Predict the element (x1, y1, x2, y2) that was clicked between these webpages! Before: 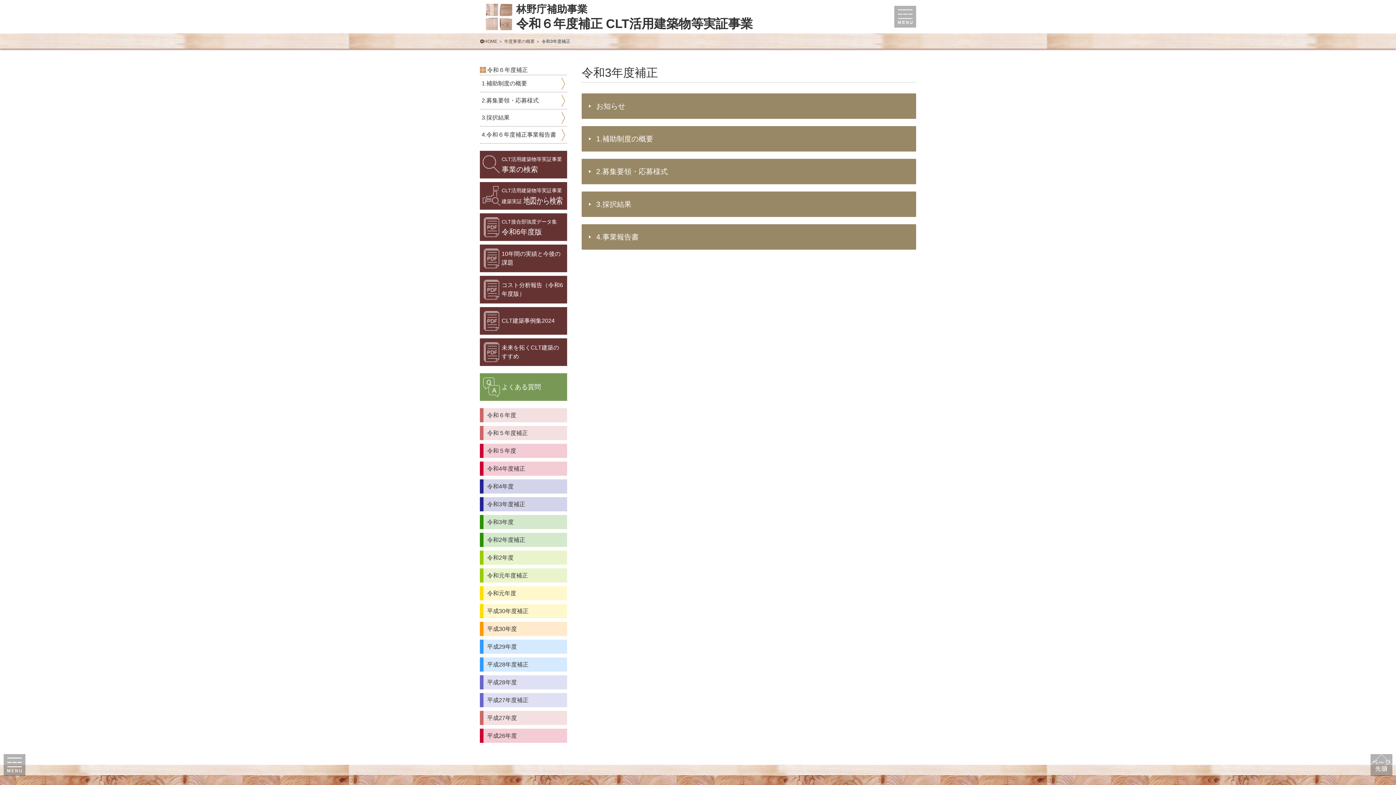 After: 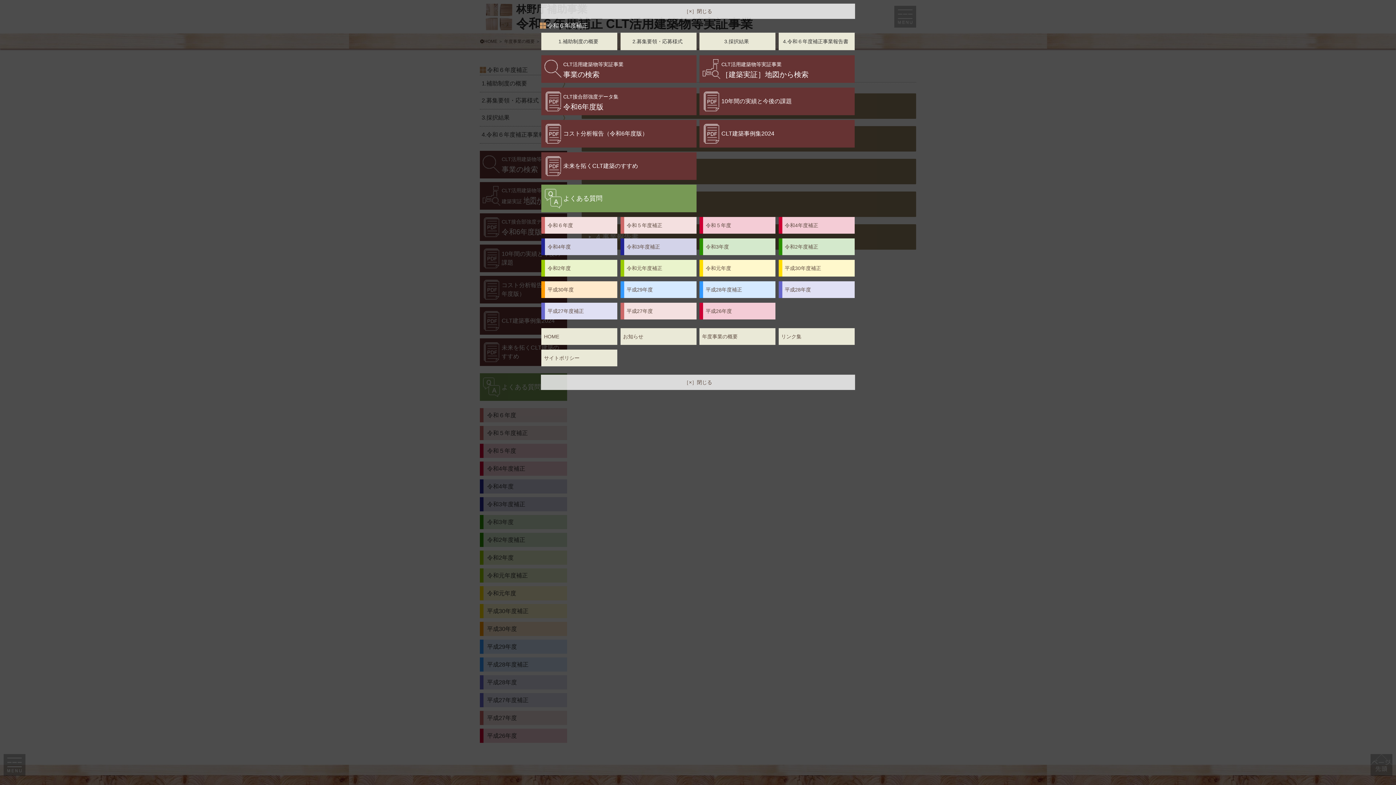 Action: bbox: (894, 5, 916, 27)